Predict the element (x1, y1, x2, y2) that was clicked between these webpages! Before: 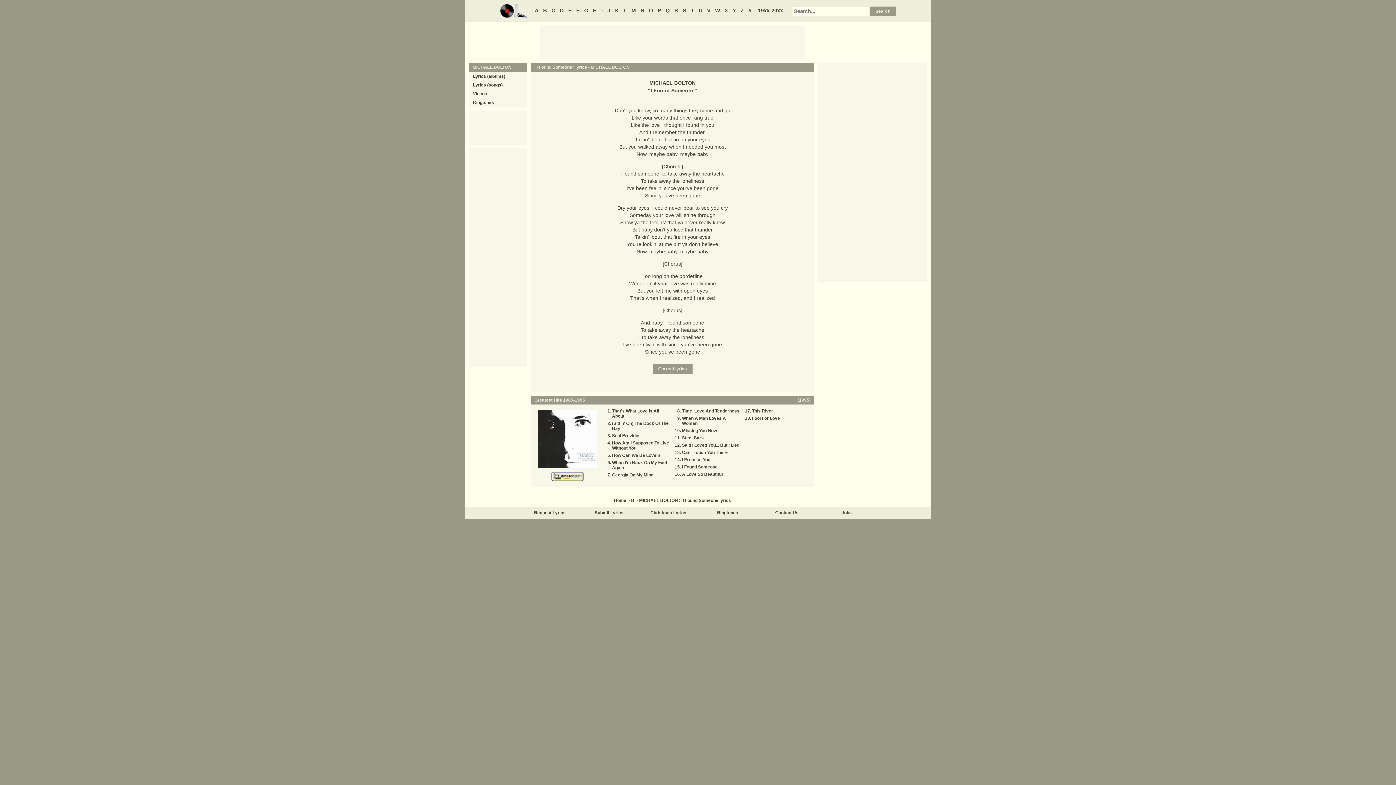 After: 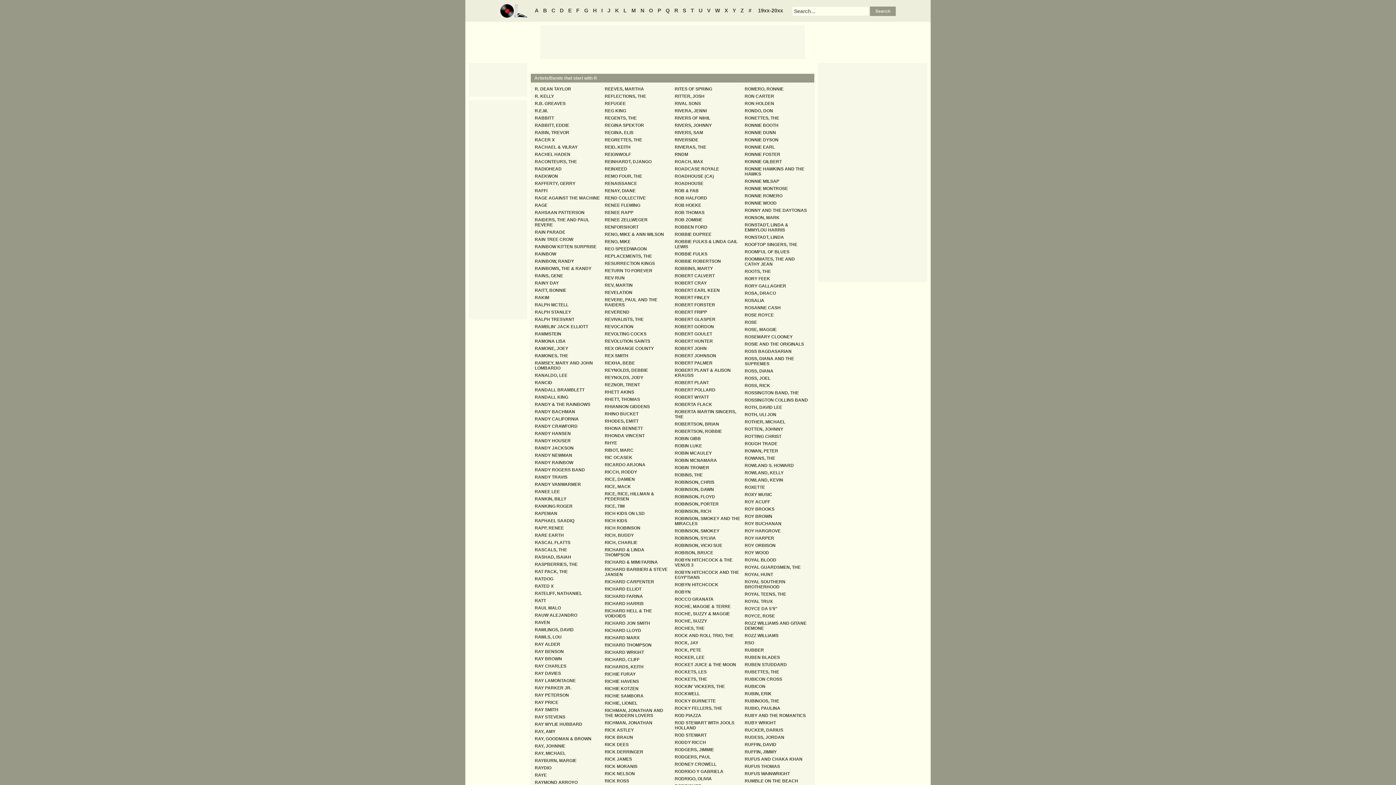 Action: label: R bbox: (672, 7, 680, 13)